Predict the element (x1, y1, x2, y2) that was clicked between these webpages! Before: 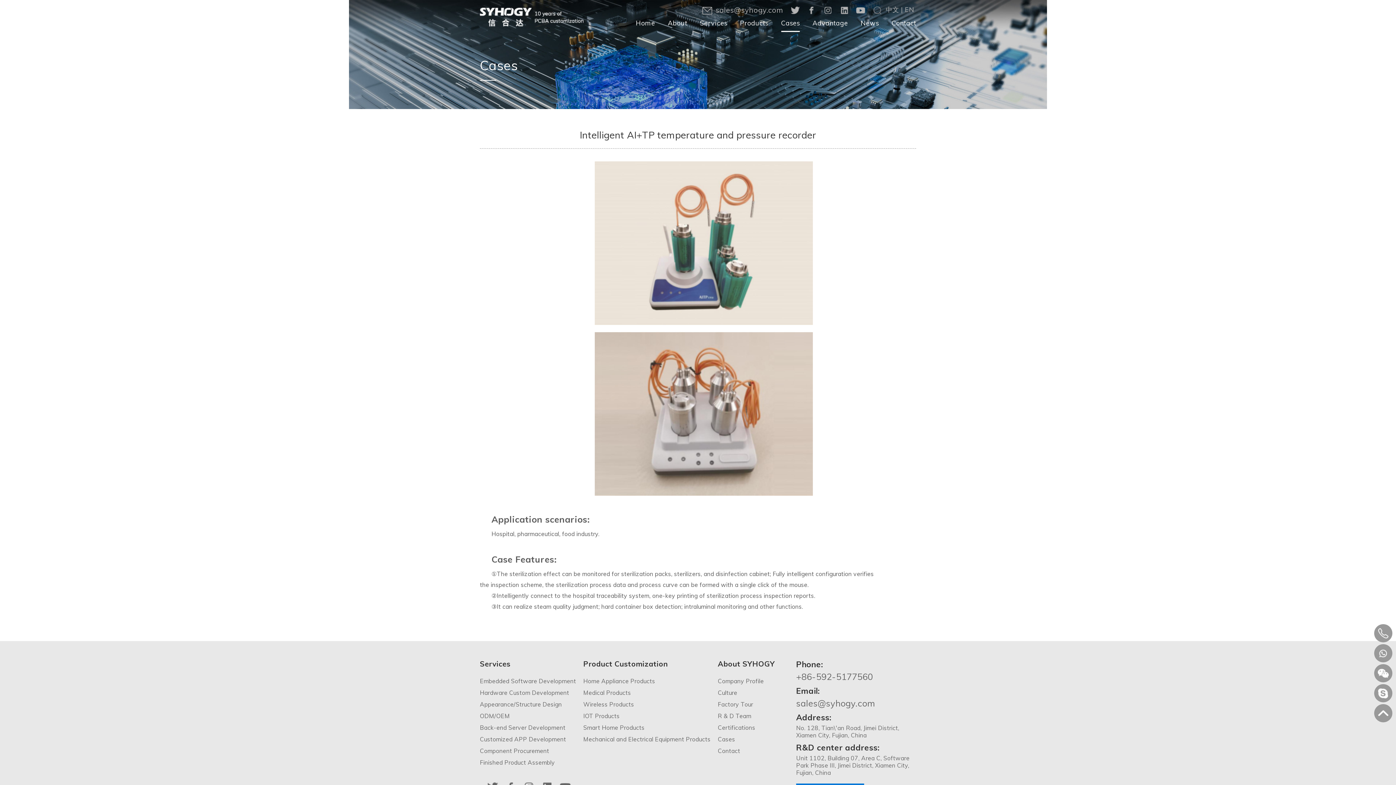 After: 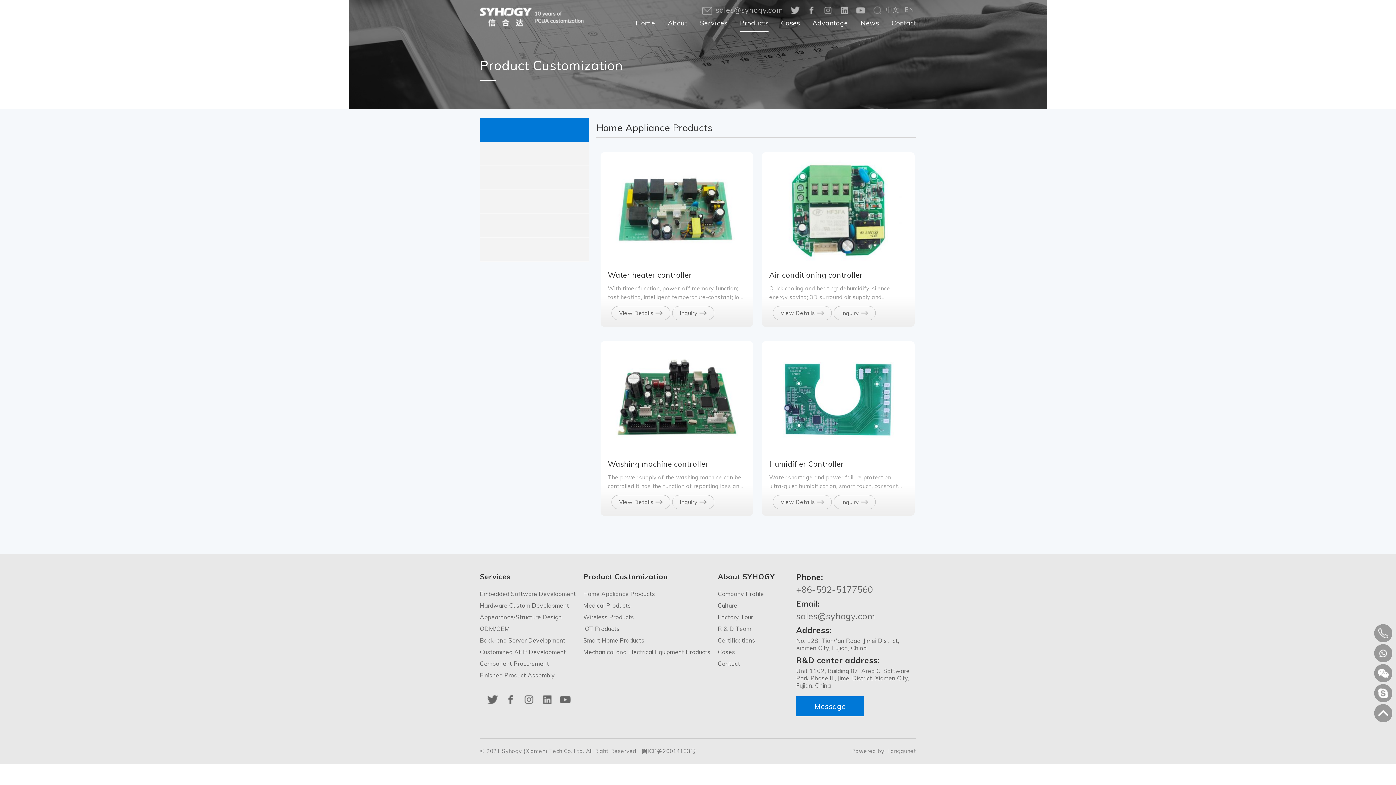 Action: label: Products bbox: (744, 18, 772, 31)